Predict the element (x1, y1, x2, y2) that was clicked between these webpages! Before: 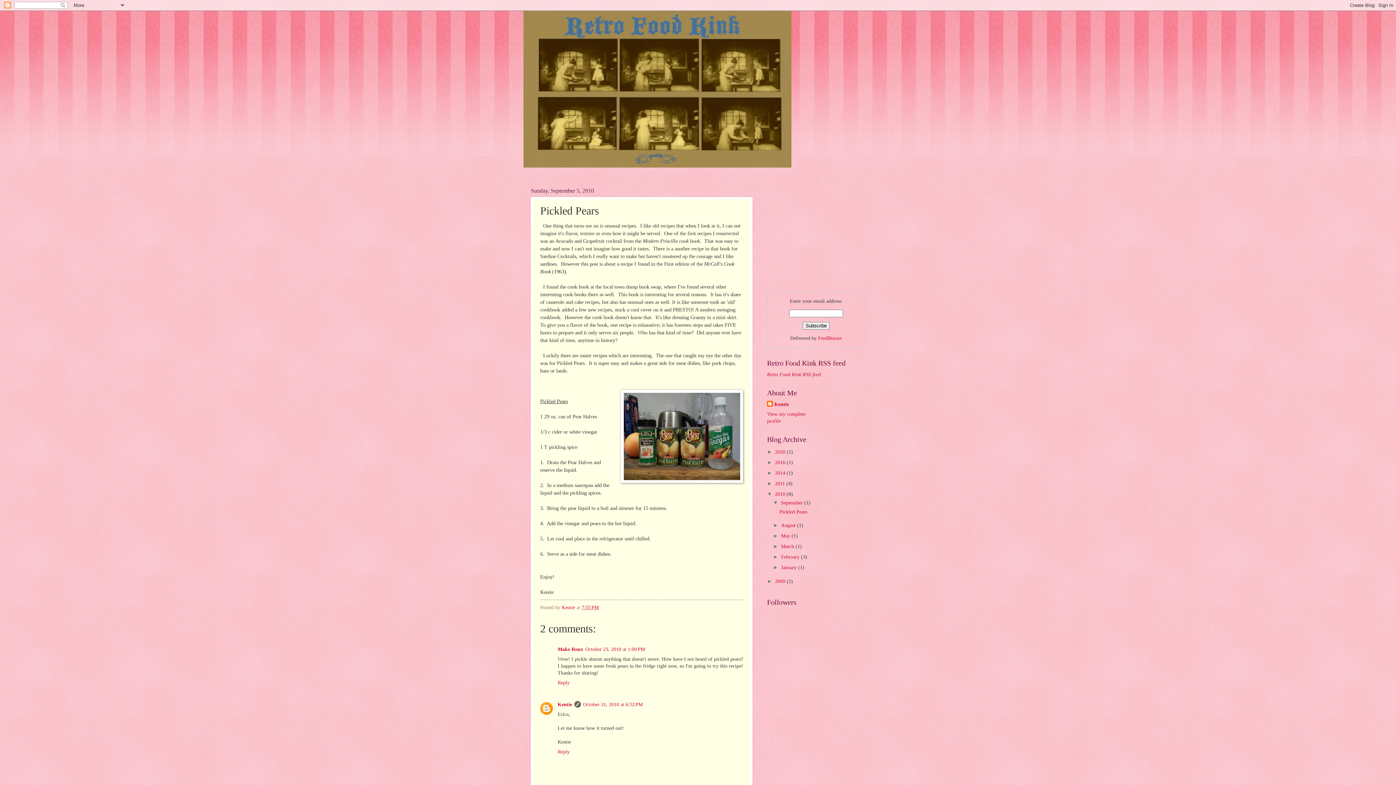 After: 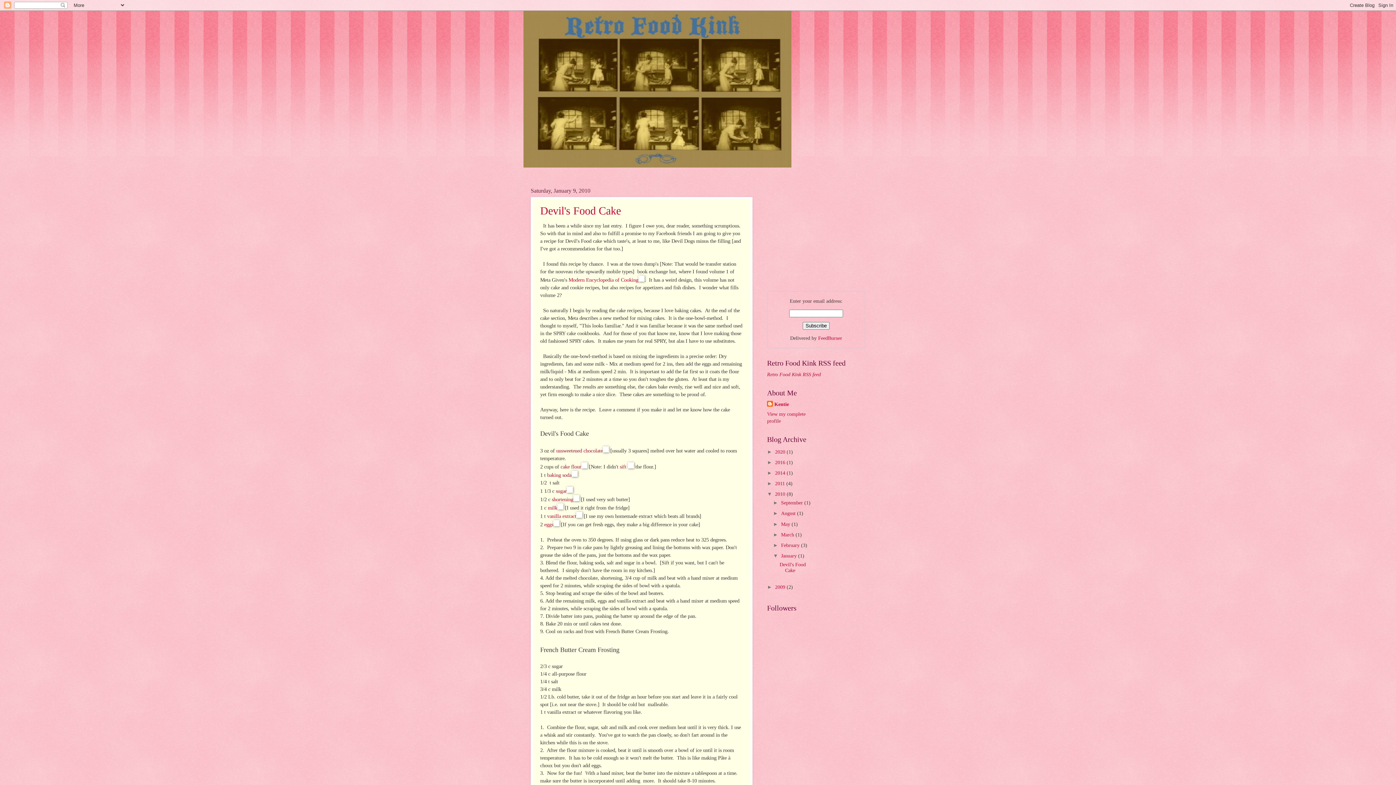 Action: bbox: (781, 565, 798, 570) label: January 